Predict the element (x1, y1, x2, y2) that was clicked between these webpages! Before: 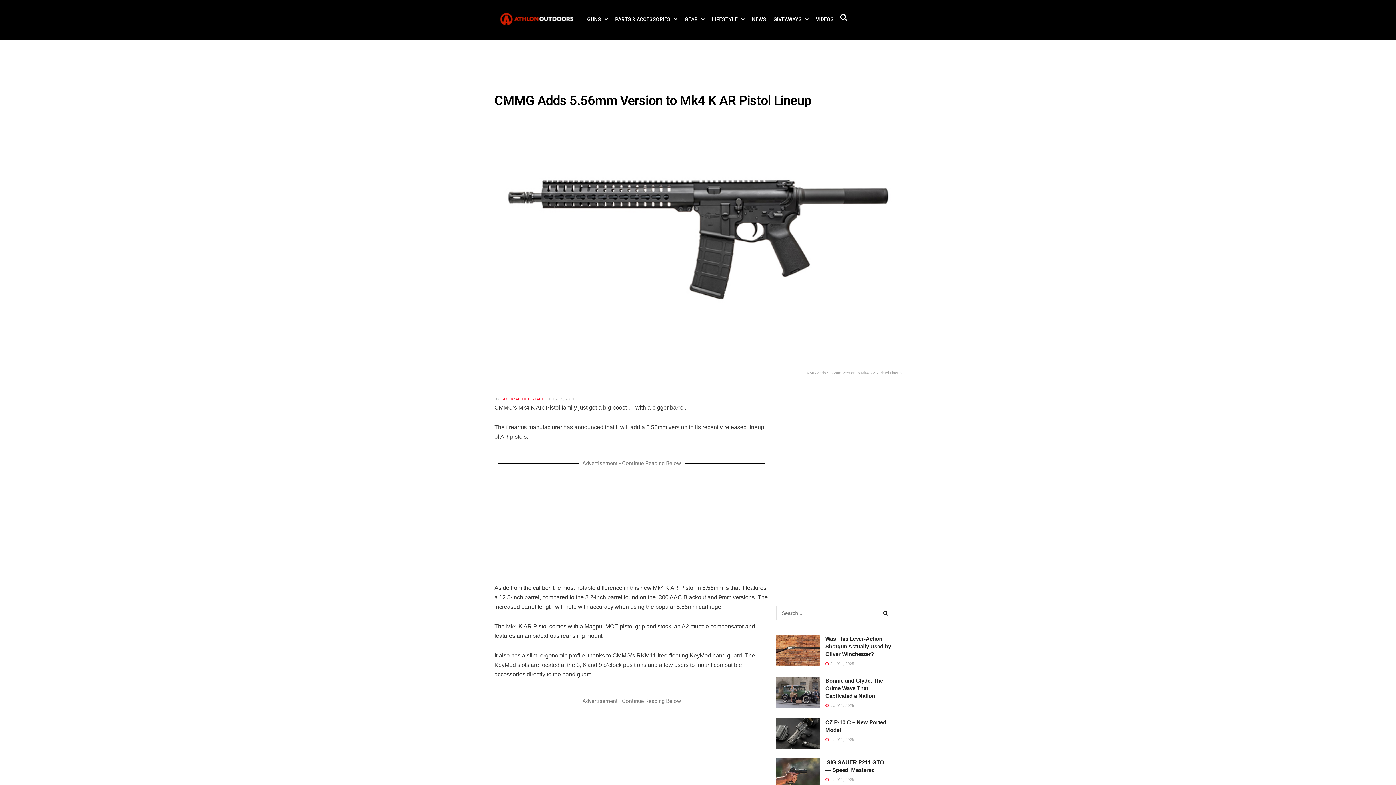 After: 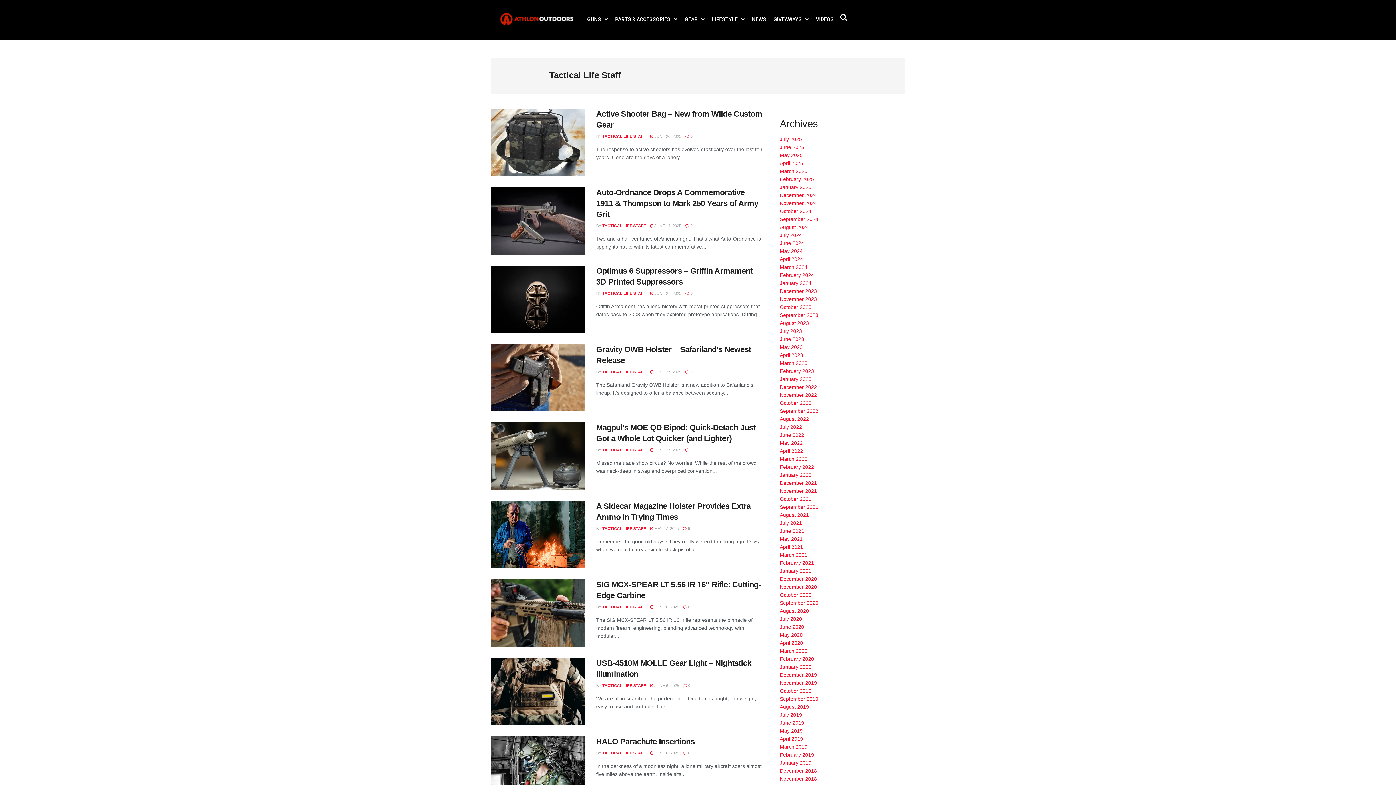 Action: label: TACTICAL LIFE STAFF bbox: (500, 396, 544, 401)